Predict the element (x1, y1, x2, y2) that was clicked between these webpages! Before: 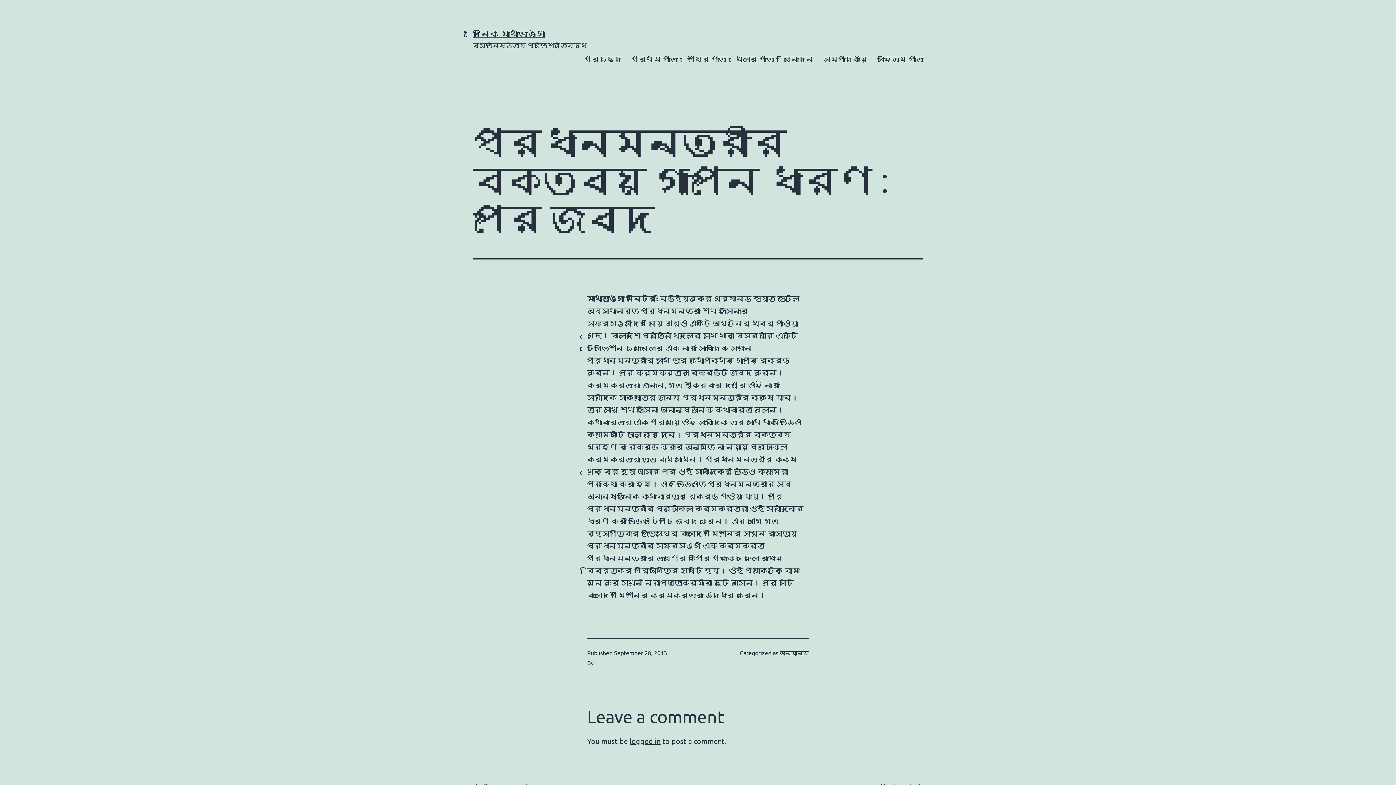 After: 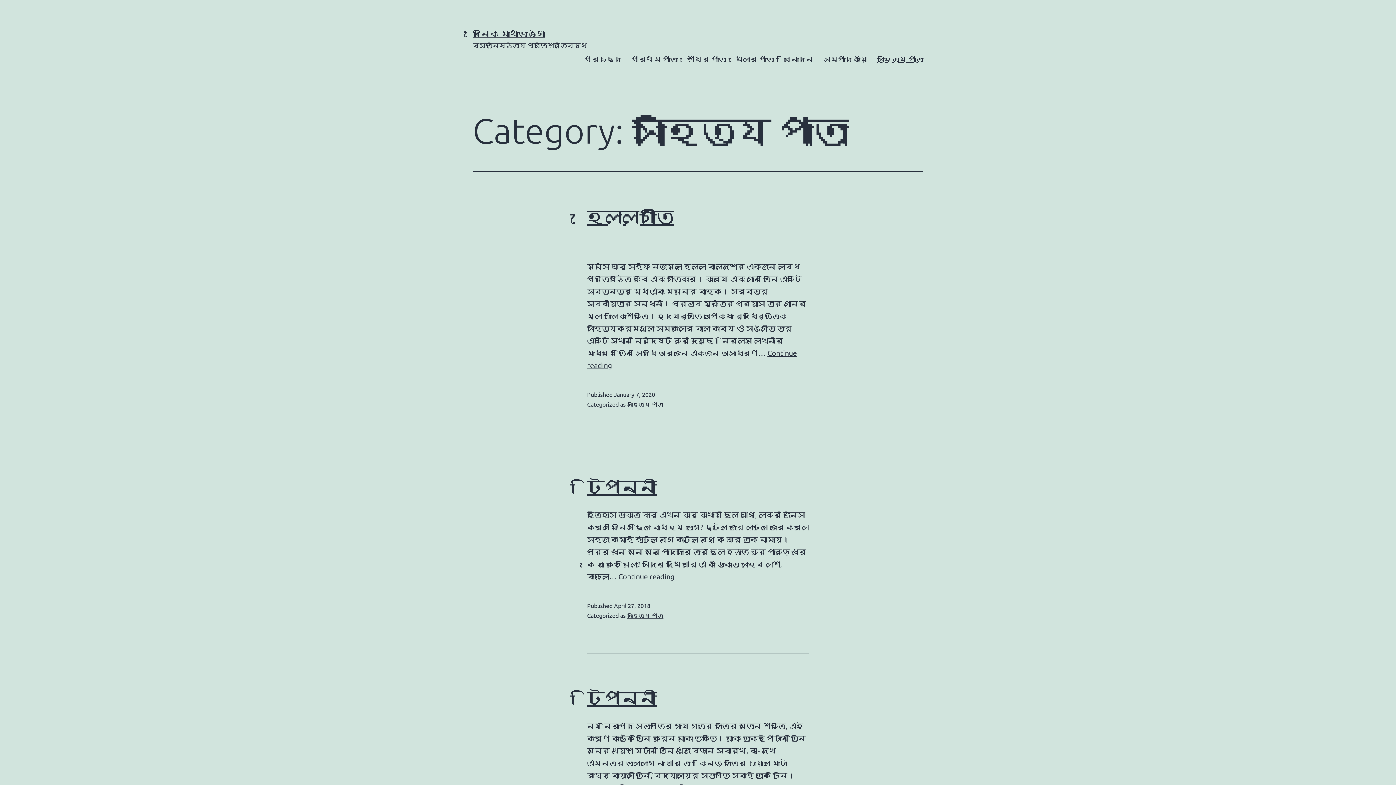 Action: label: সাহিত্য পাতা bbox: (872, 49, 928, 67)